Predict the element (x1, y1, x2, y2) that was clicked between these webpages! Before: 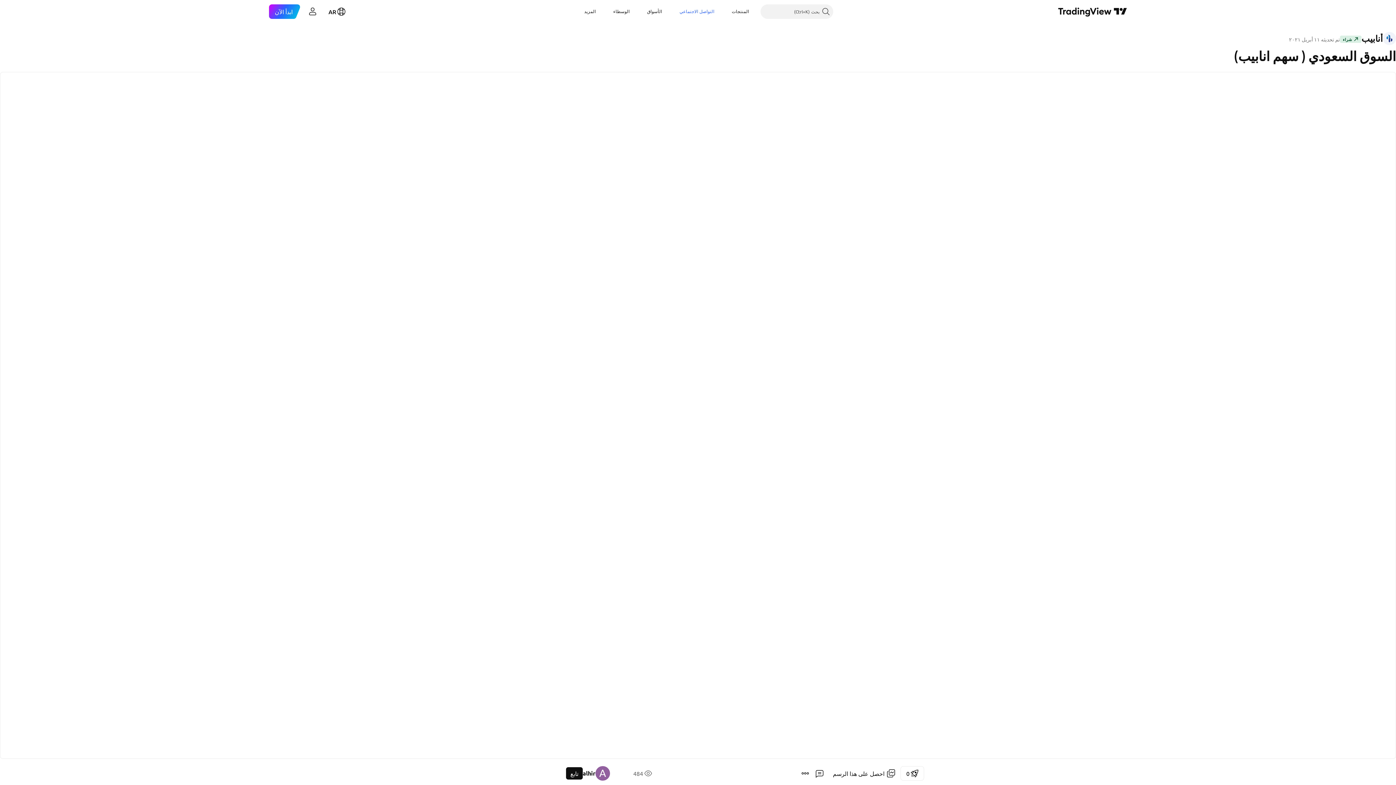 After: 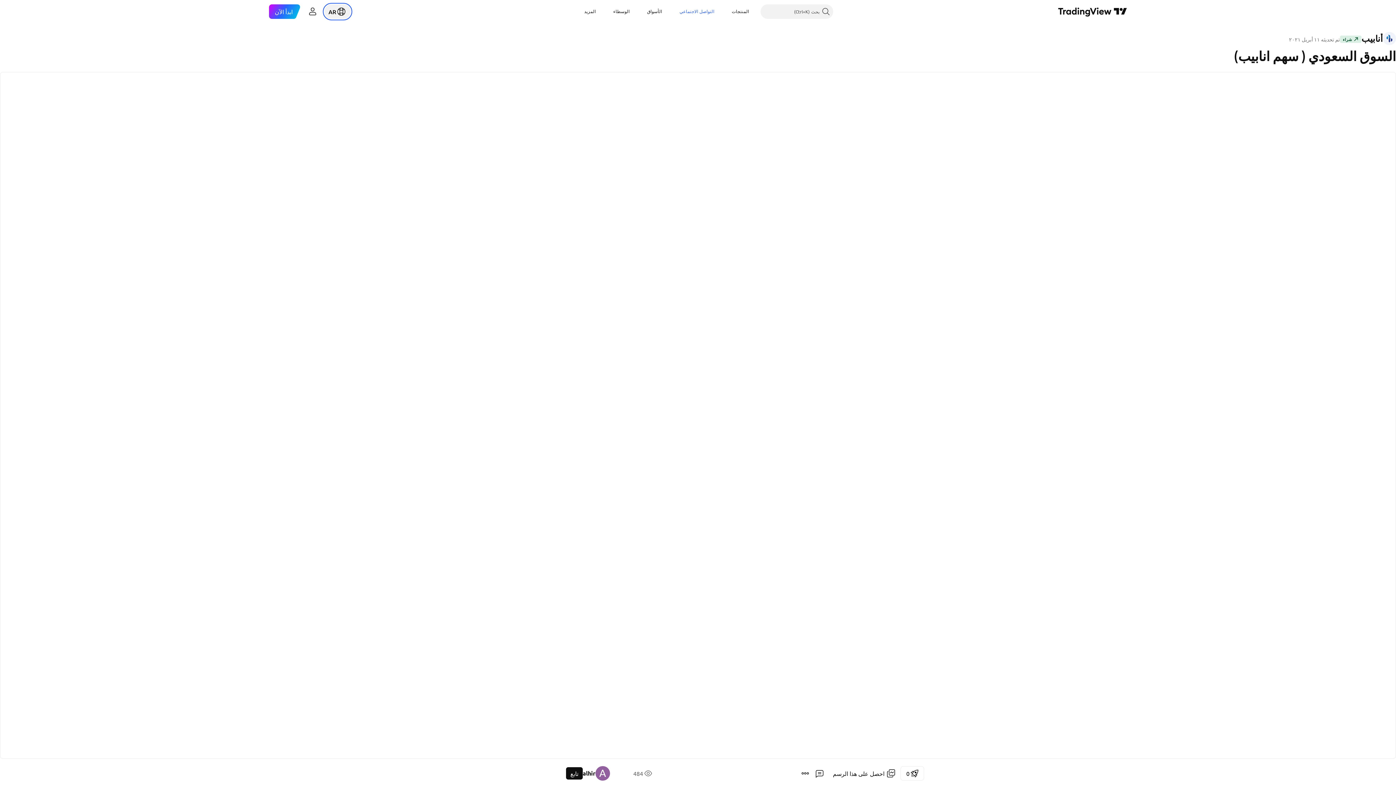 Action: label: افتح قائمة اللغة bbox: (324, 4, 350, 18)